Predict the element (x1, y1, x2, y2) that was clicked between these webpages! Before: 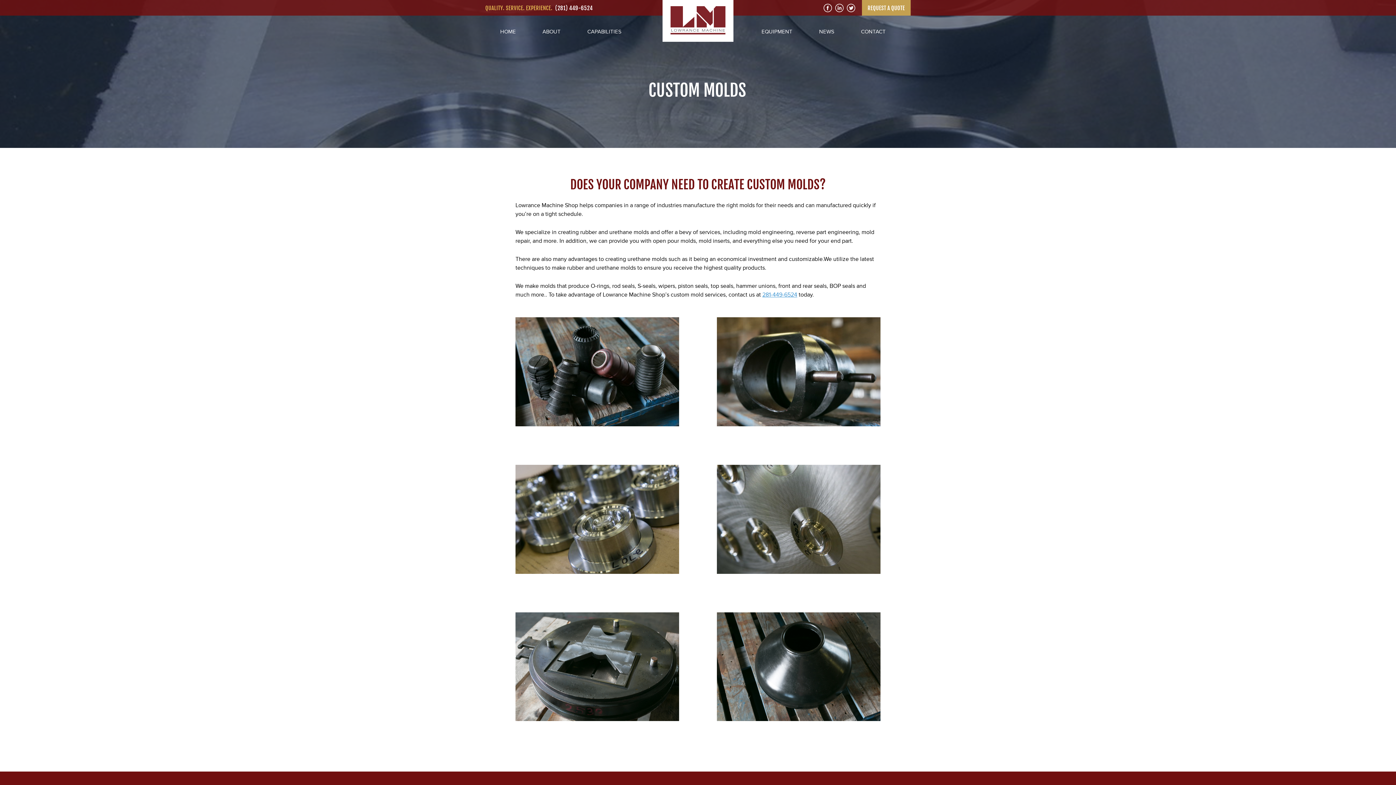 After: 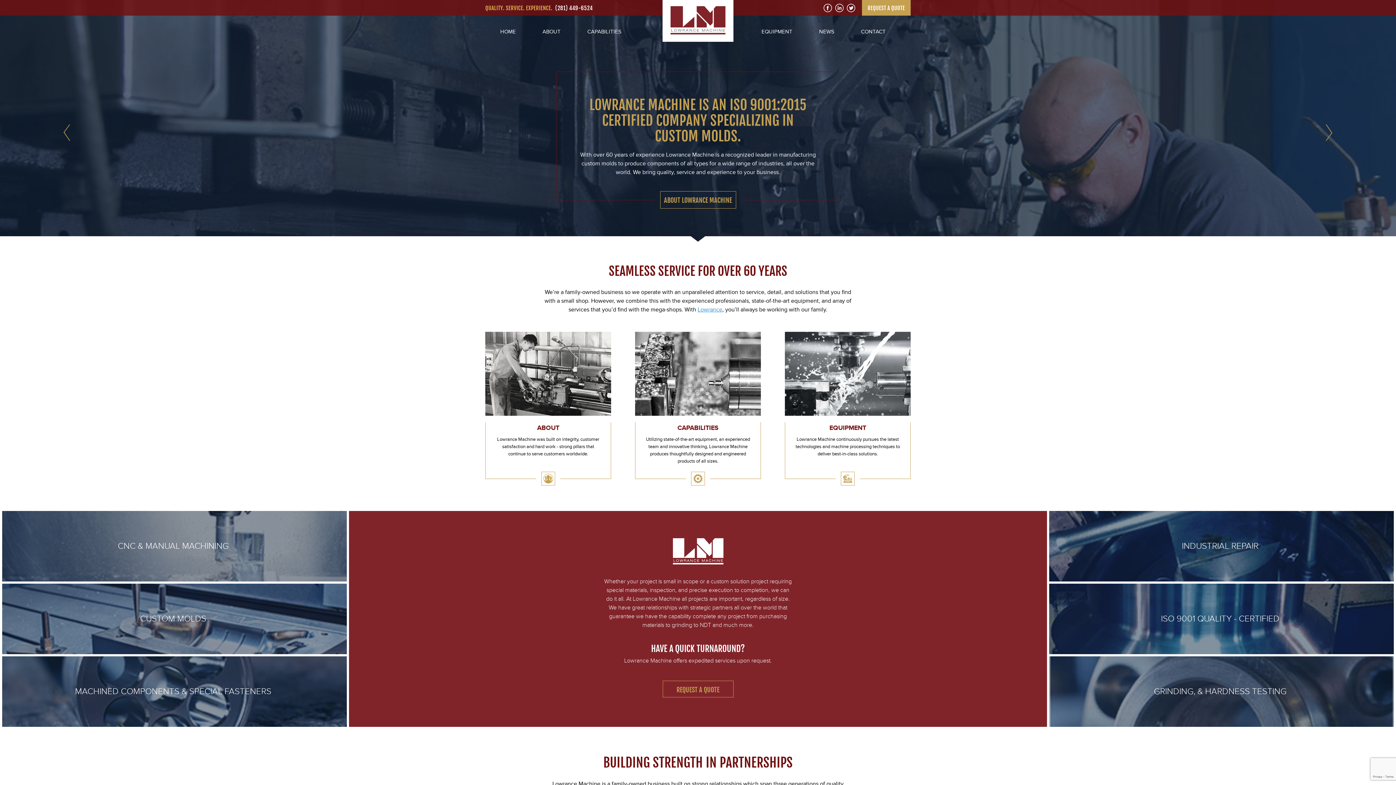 Action: bbox: (662, 0, 733, 41)